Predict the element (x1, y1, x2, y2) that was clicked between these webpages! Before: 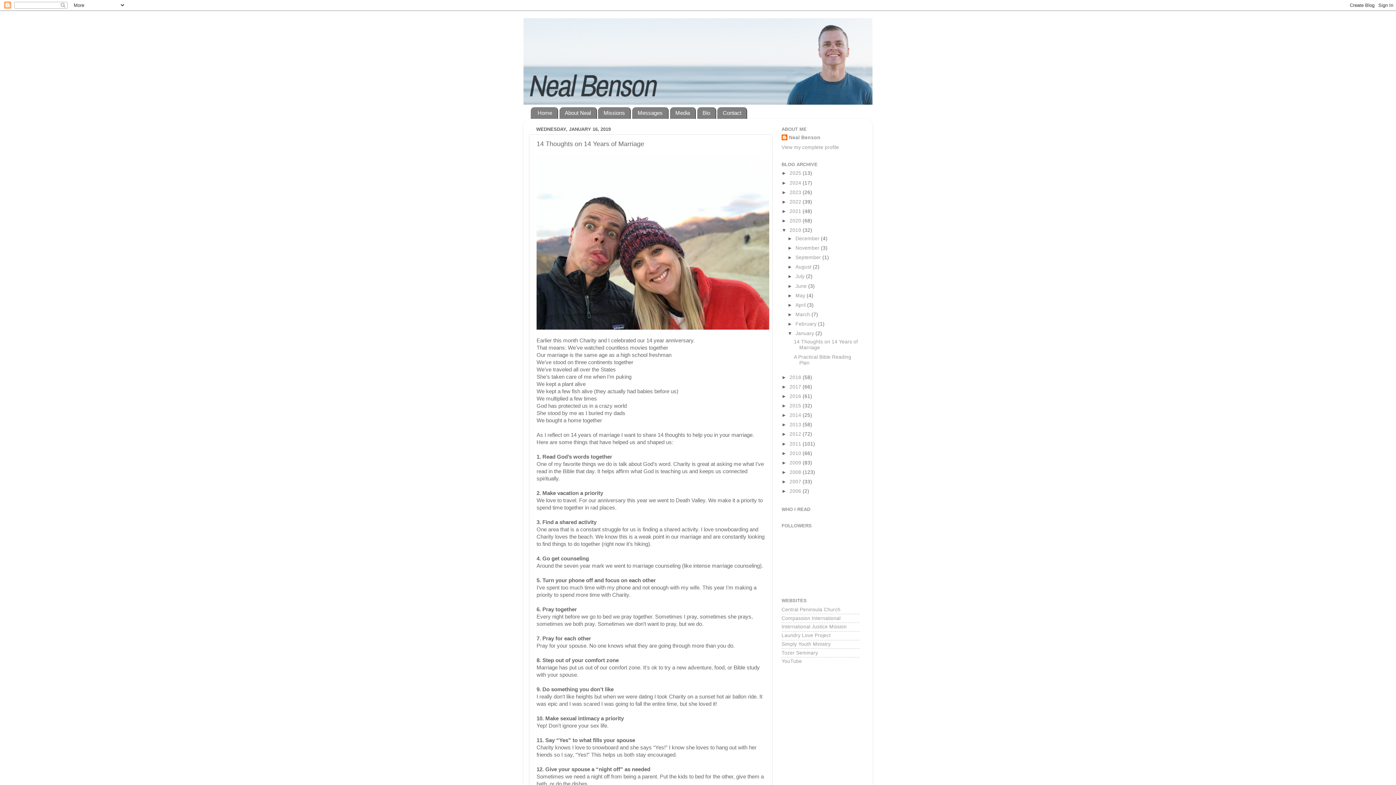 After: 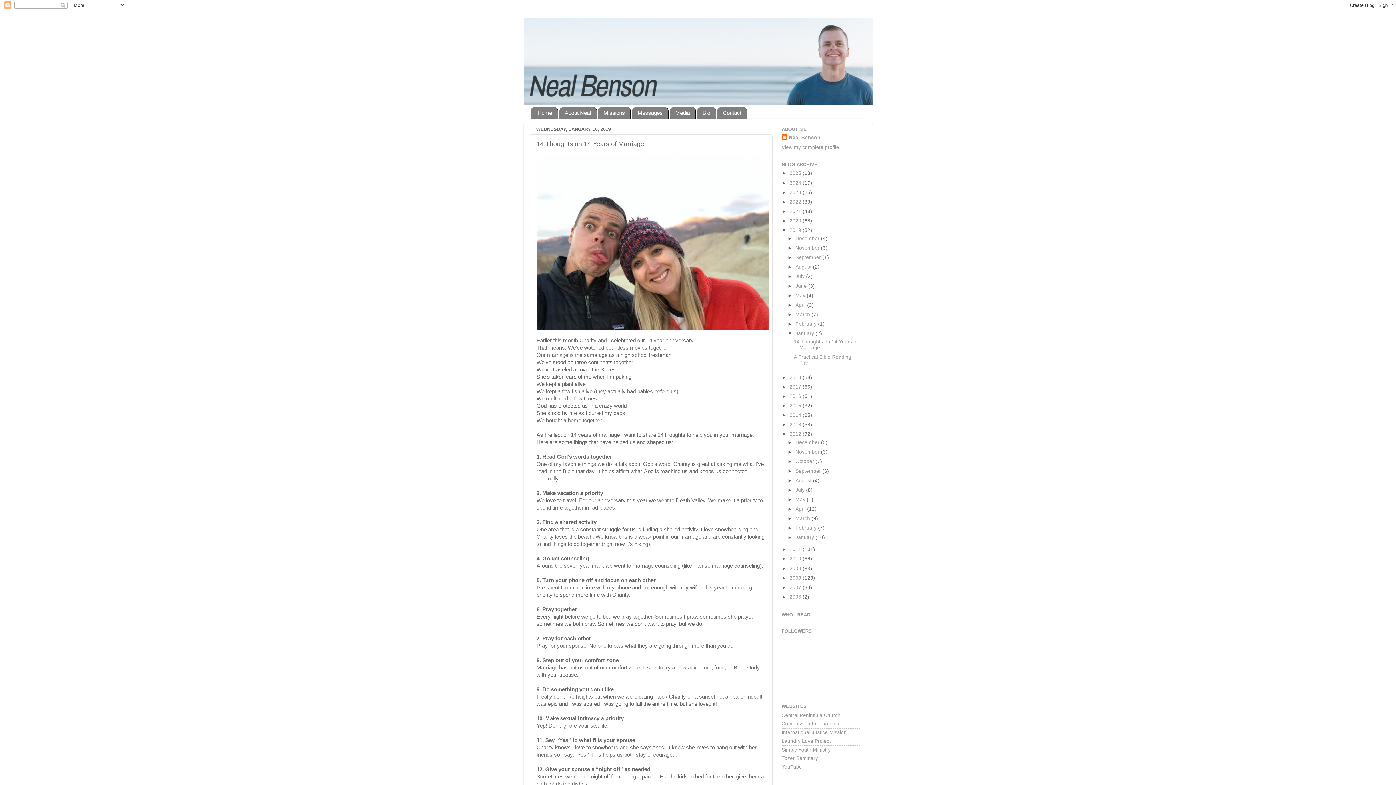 Action: bbox: (781, 431, 789, 437) label: ►  